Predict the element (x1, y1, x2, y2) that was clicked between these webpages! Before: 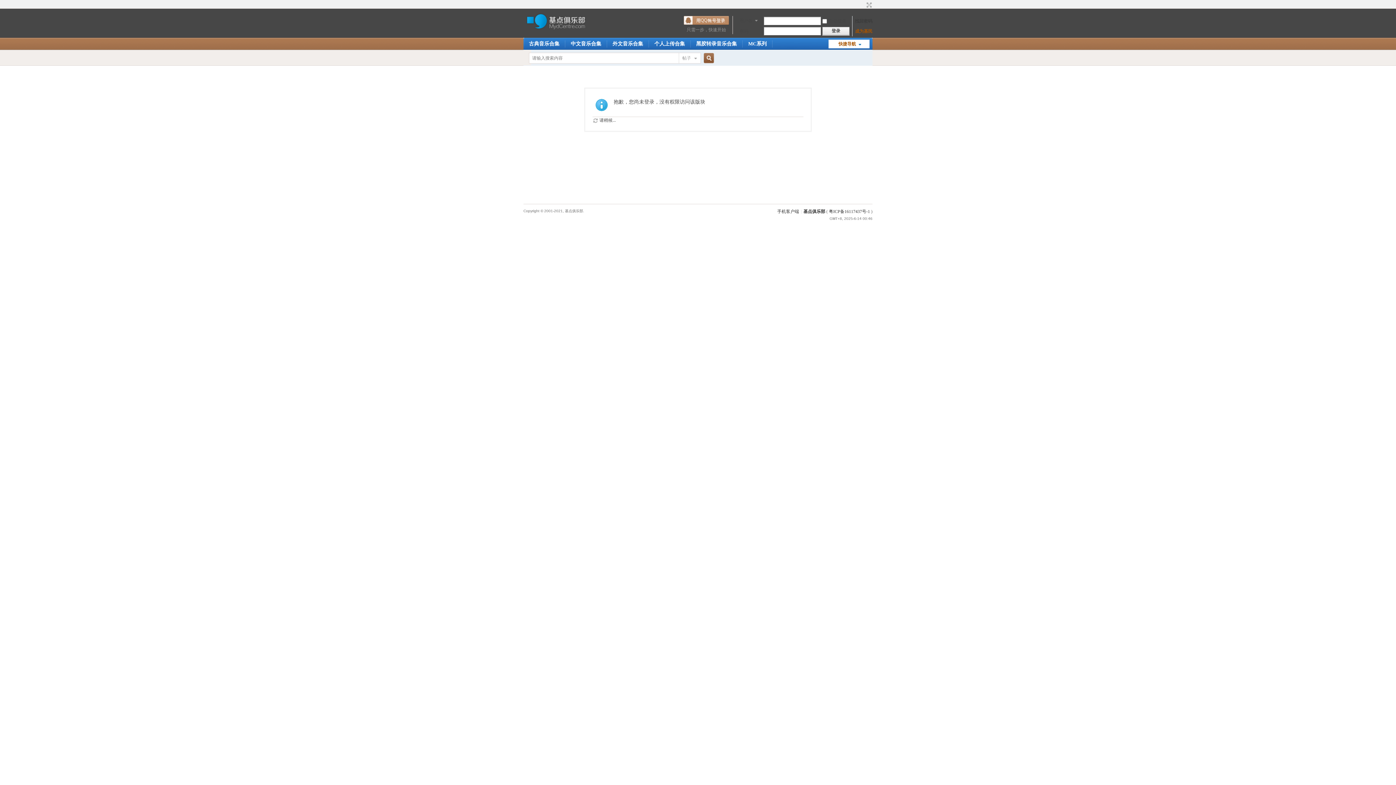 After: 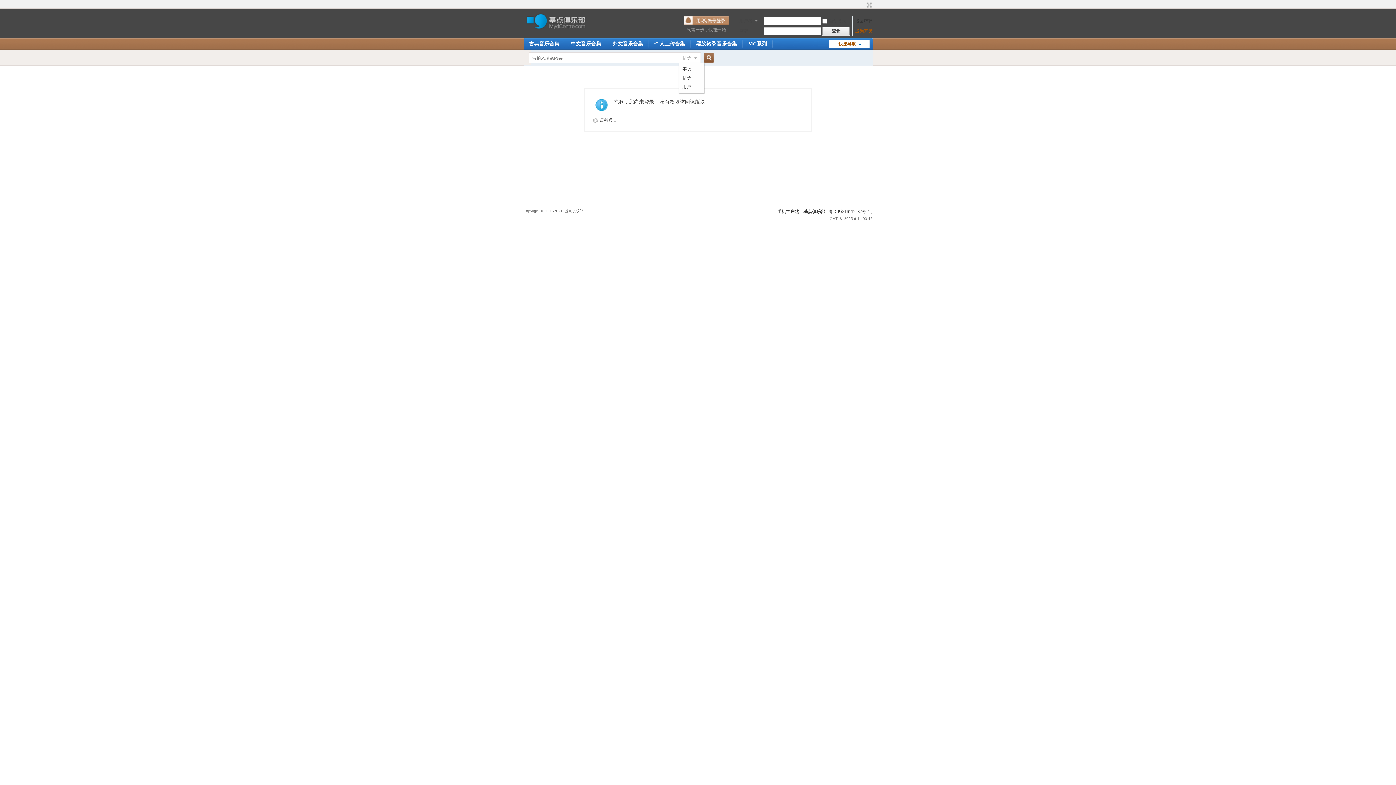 Action: label: 帖子 bbox: (678, 50, 701, 65)